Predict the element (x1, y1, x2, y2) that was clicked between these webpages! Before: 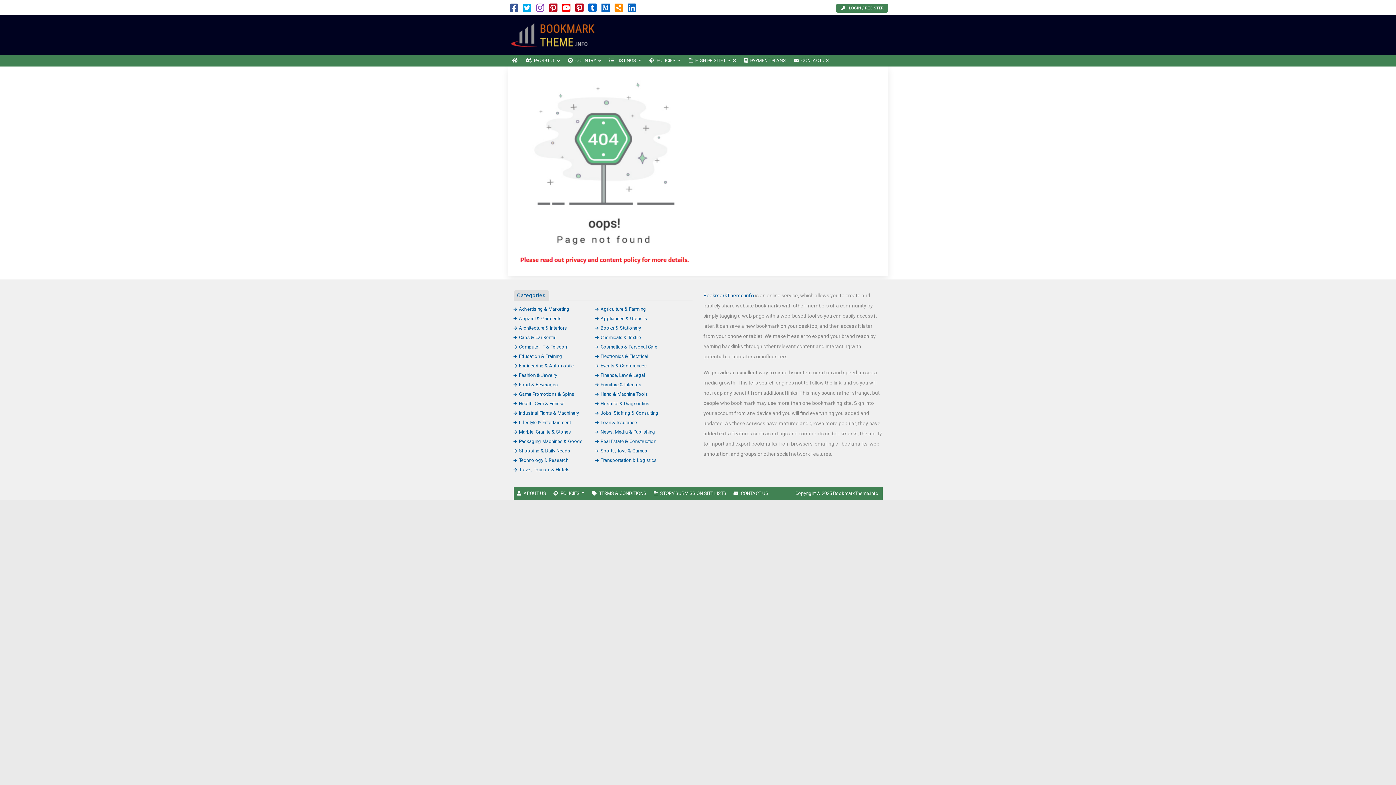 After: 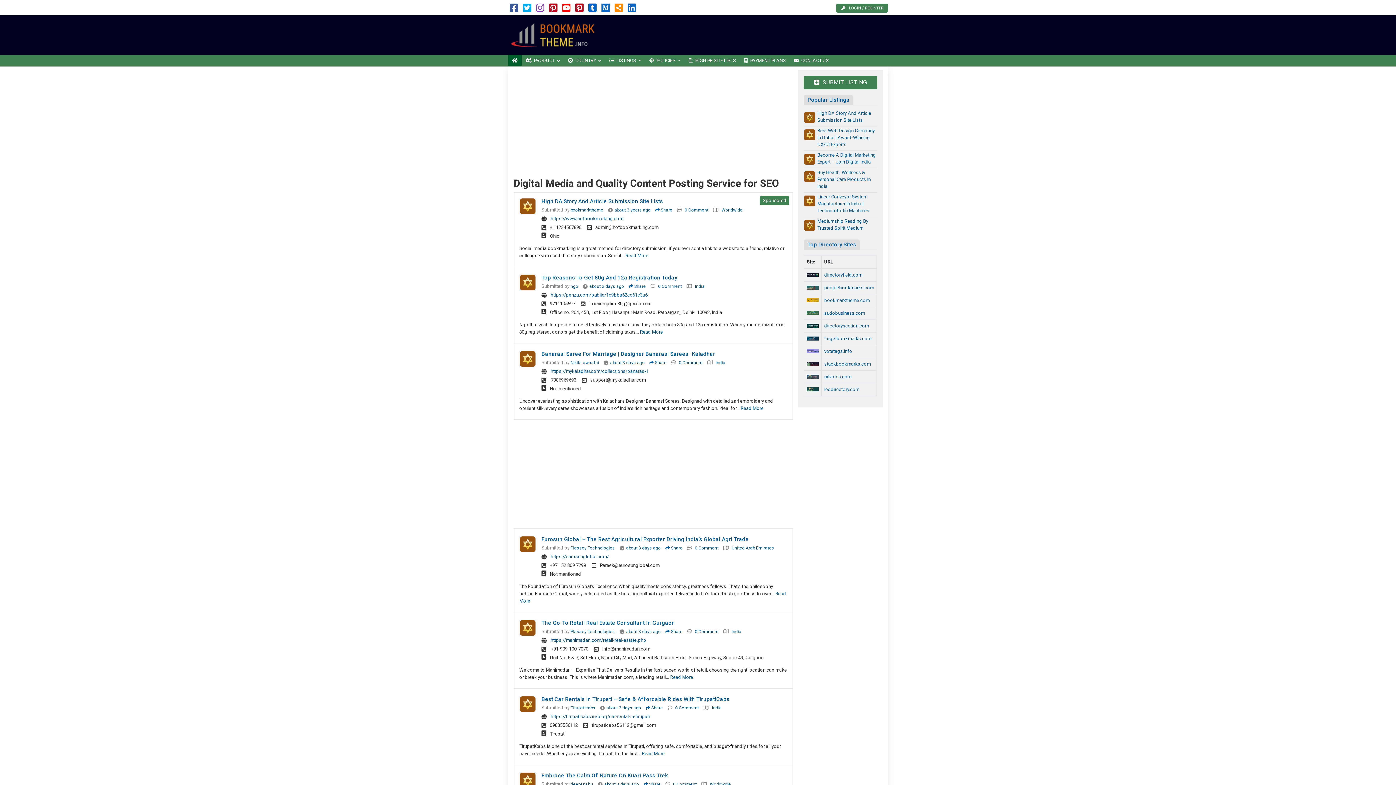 Action: bbox: (508, 55, 521, 66) label: HOME